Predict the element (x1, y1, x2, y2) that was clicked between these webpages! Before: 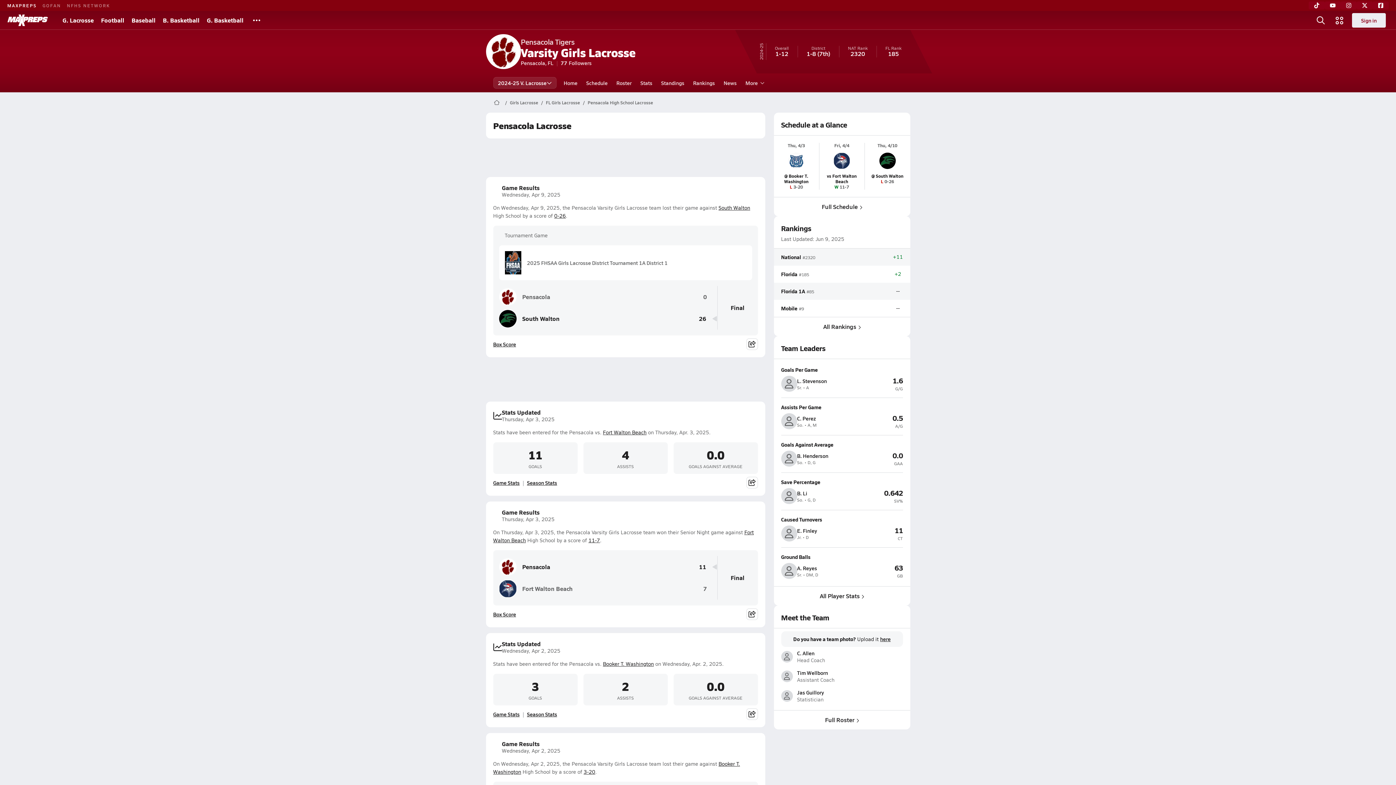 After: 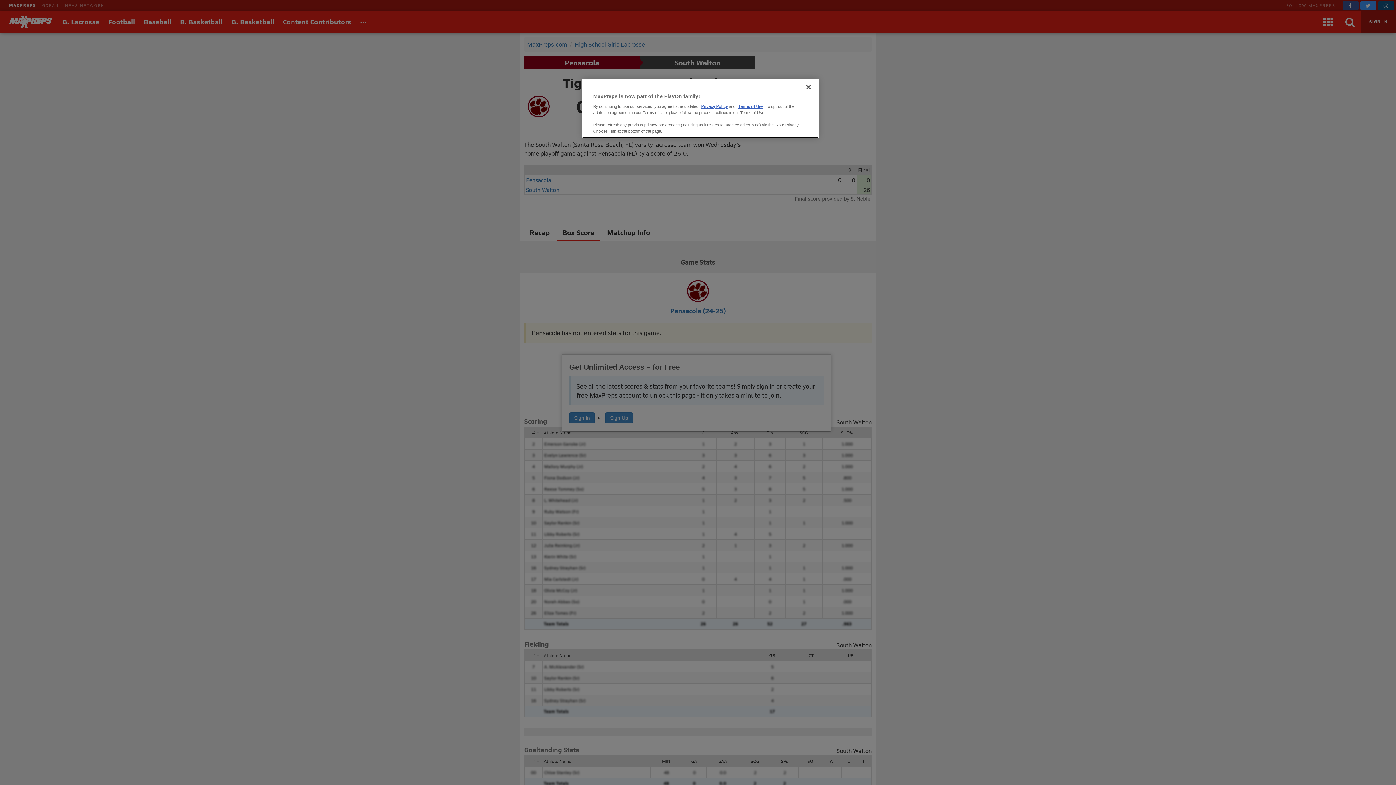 Action: label: 0-26 bbox: (554, 212, 566, 219)